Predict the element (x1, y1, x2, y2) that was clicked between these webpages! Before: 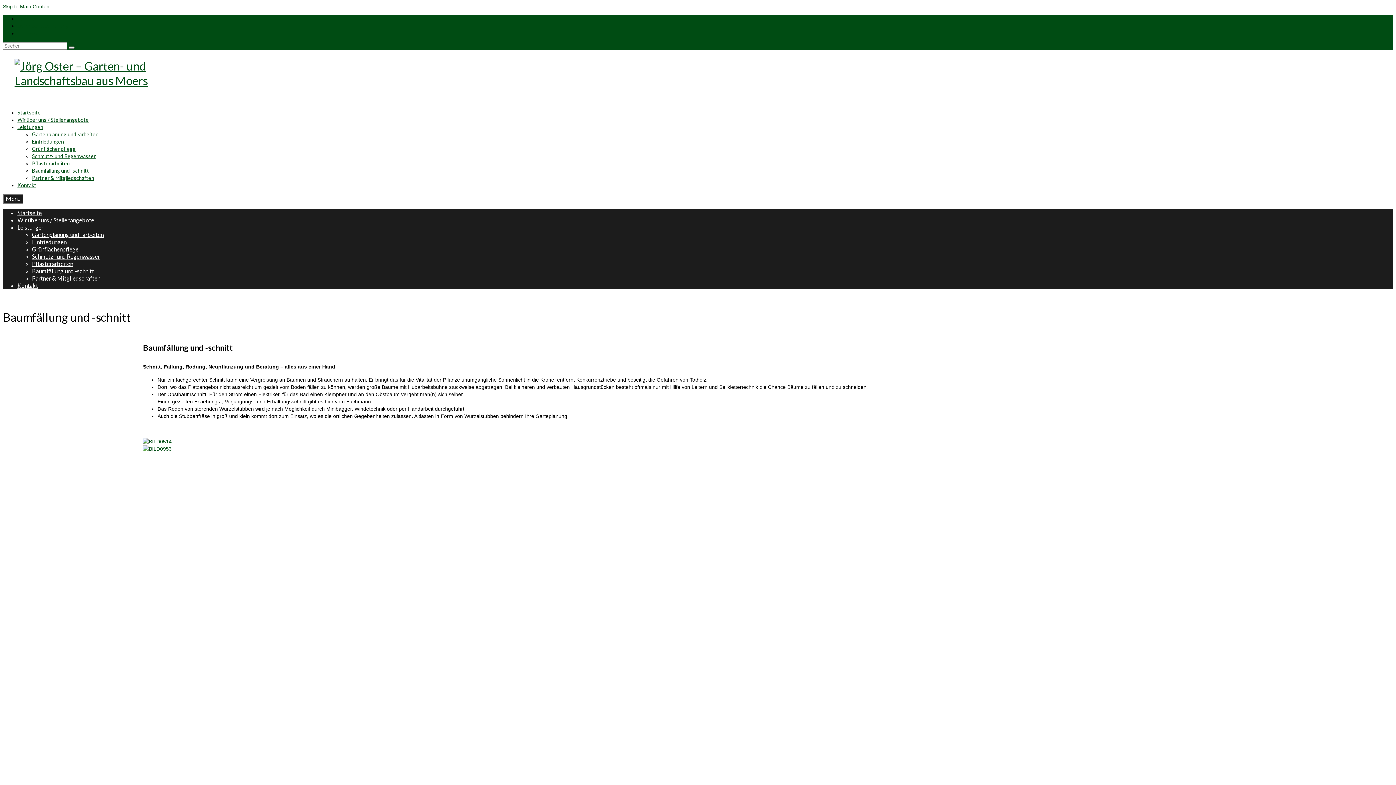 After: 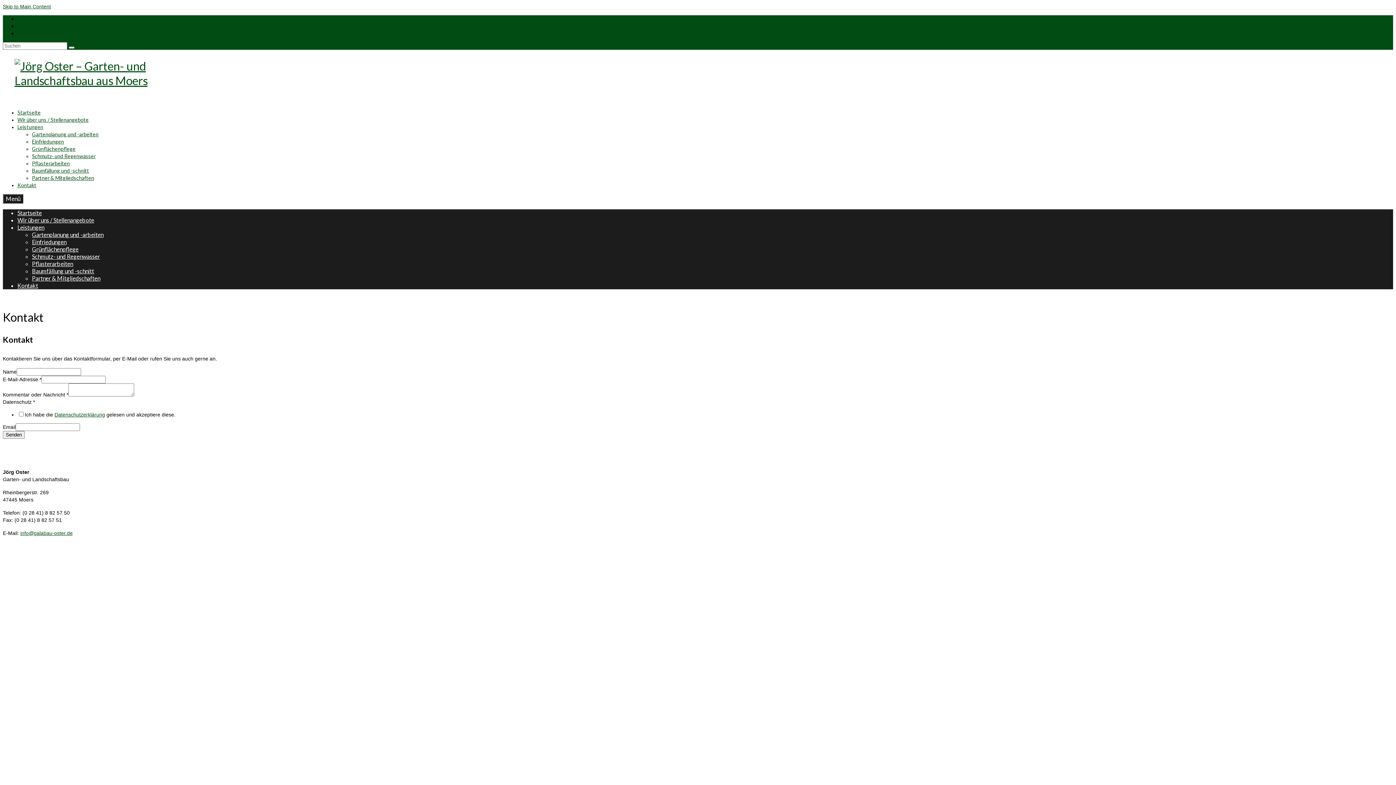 Action: label: Kontakt bbox: (17, 15, 36, 21)